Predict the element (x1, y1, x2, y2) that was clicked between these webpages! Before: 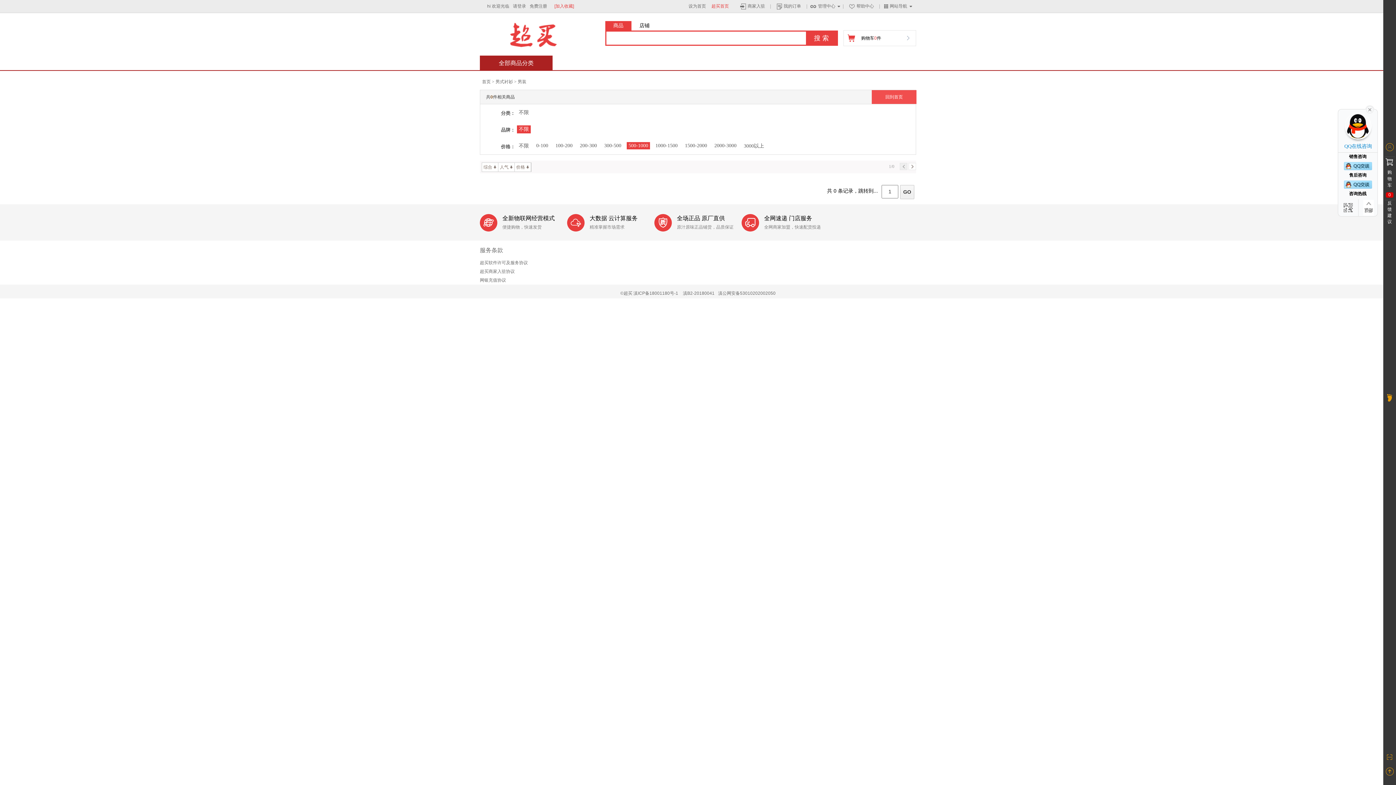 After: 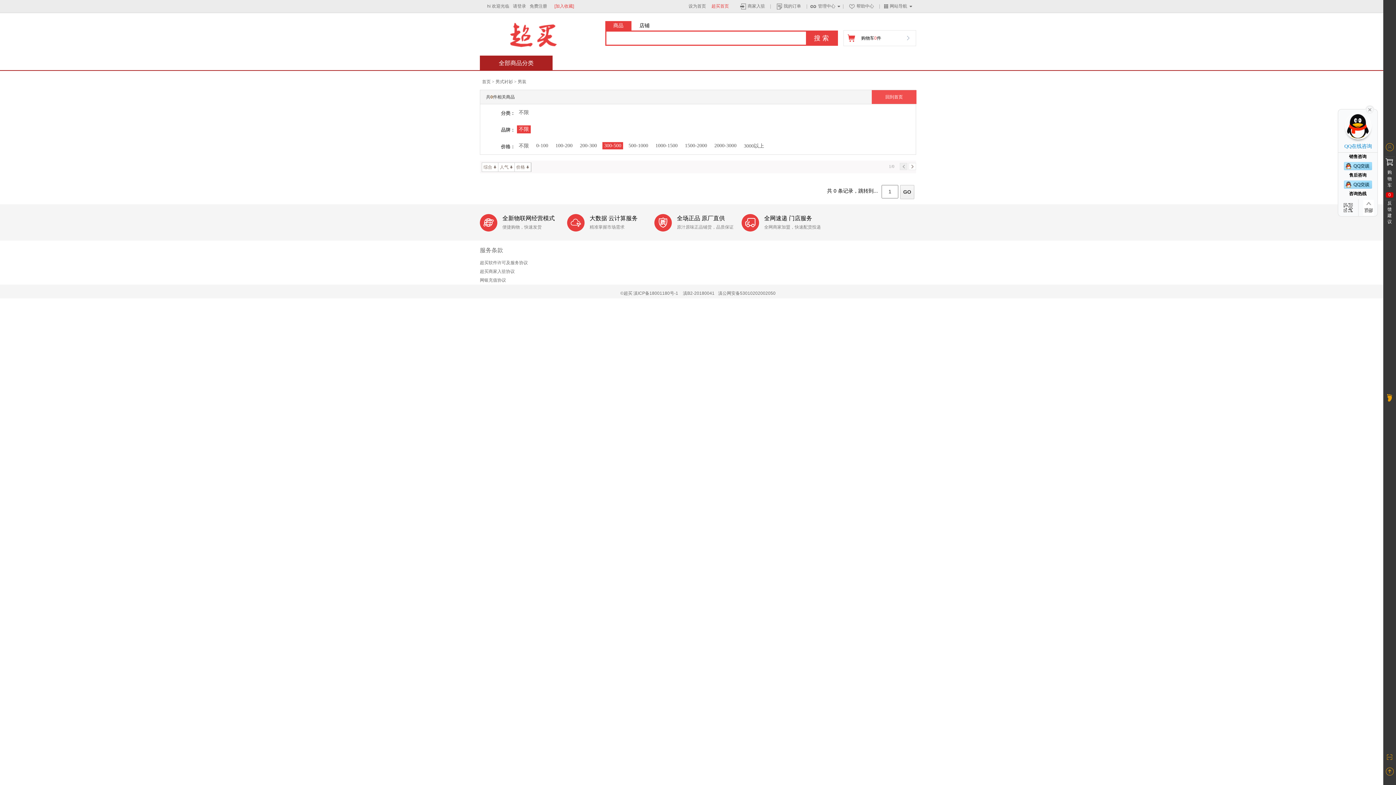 Action: bbox: (602, 142, 623, 149) label: 300-500